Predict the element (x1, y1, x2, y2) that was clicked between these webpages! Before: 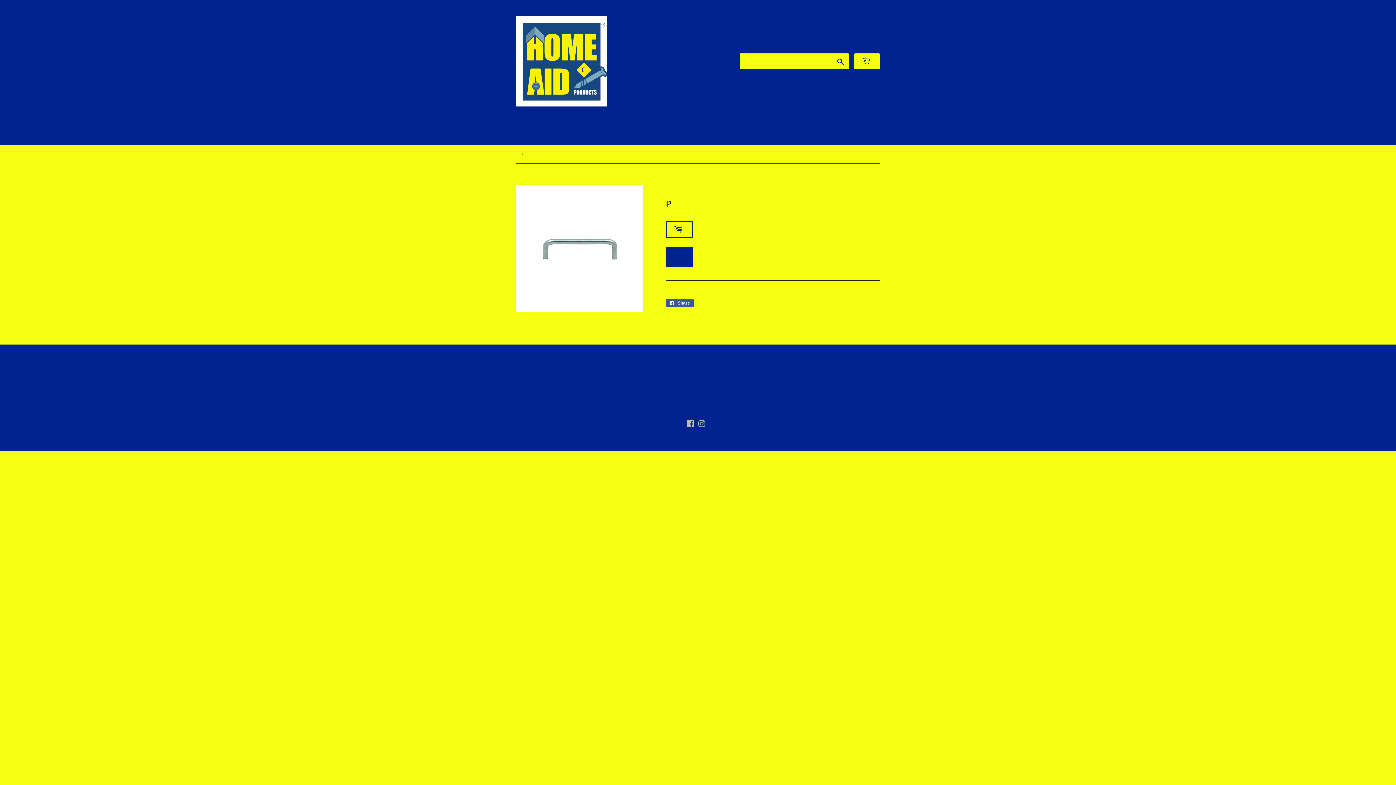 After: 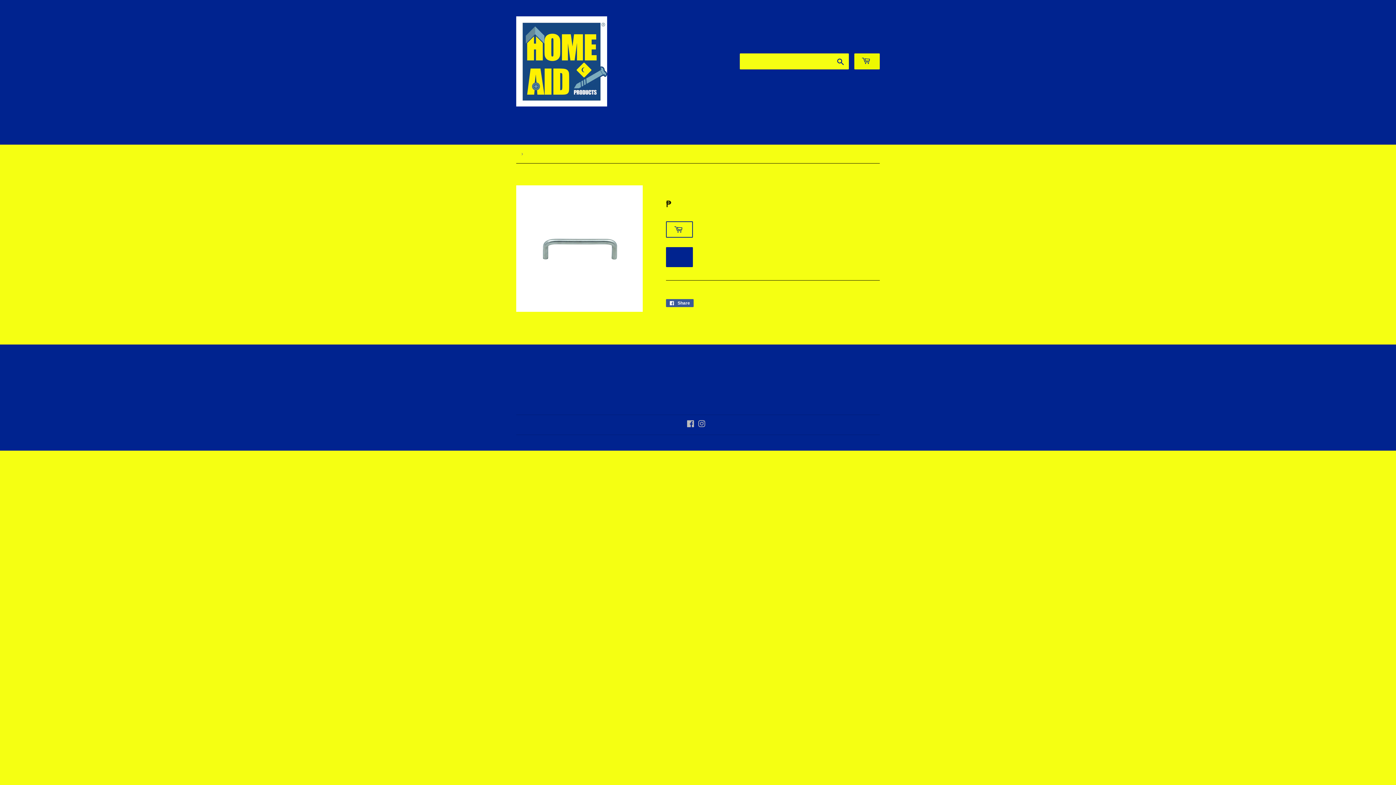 Action: label:  CART bbox: (854, 53, 880, 69)